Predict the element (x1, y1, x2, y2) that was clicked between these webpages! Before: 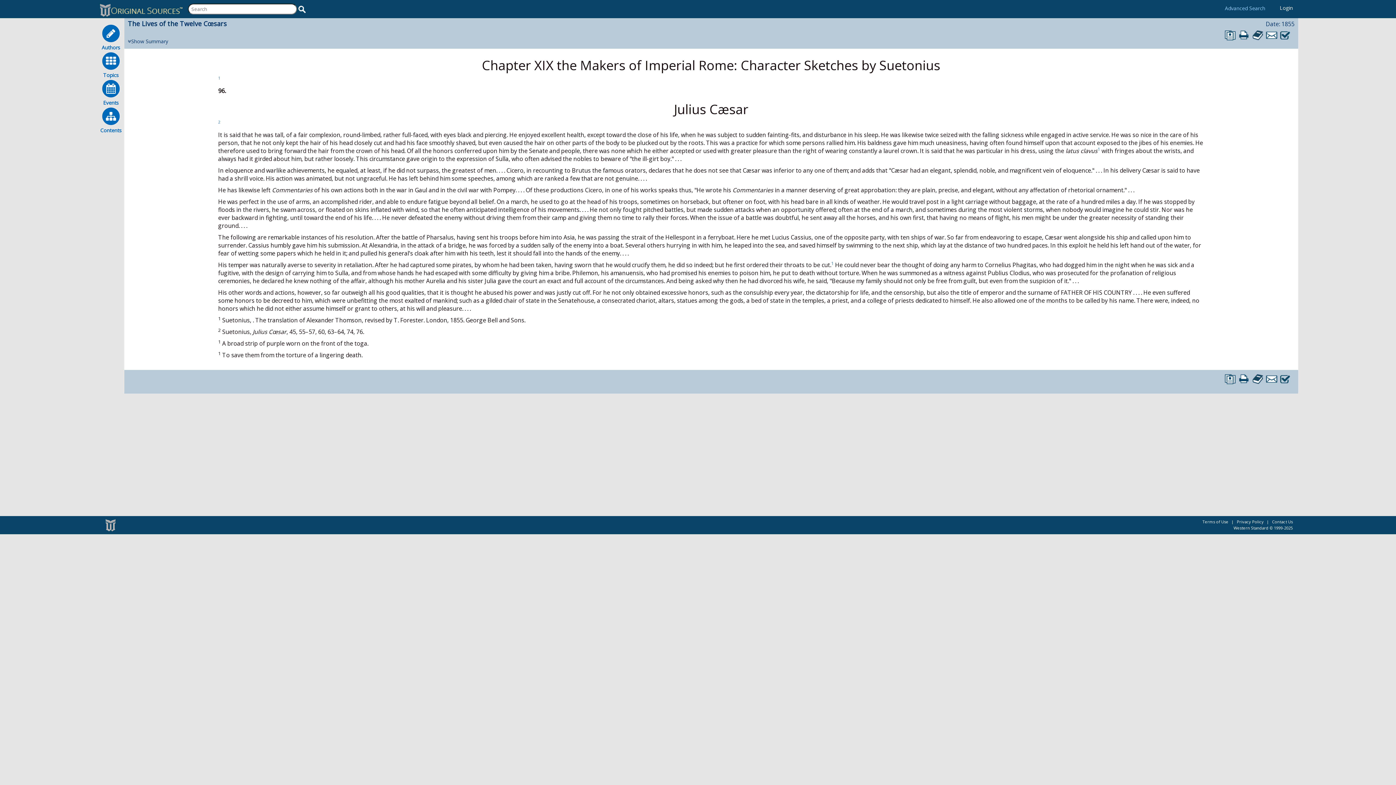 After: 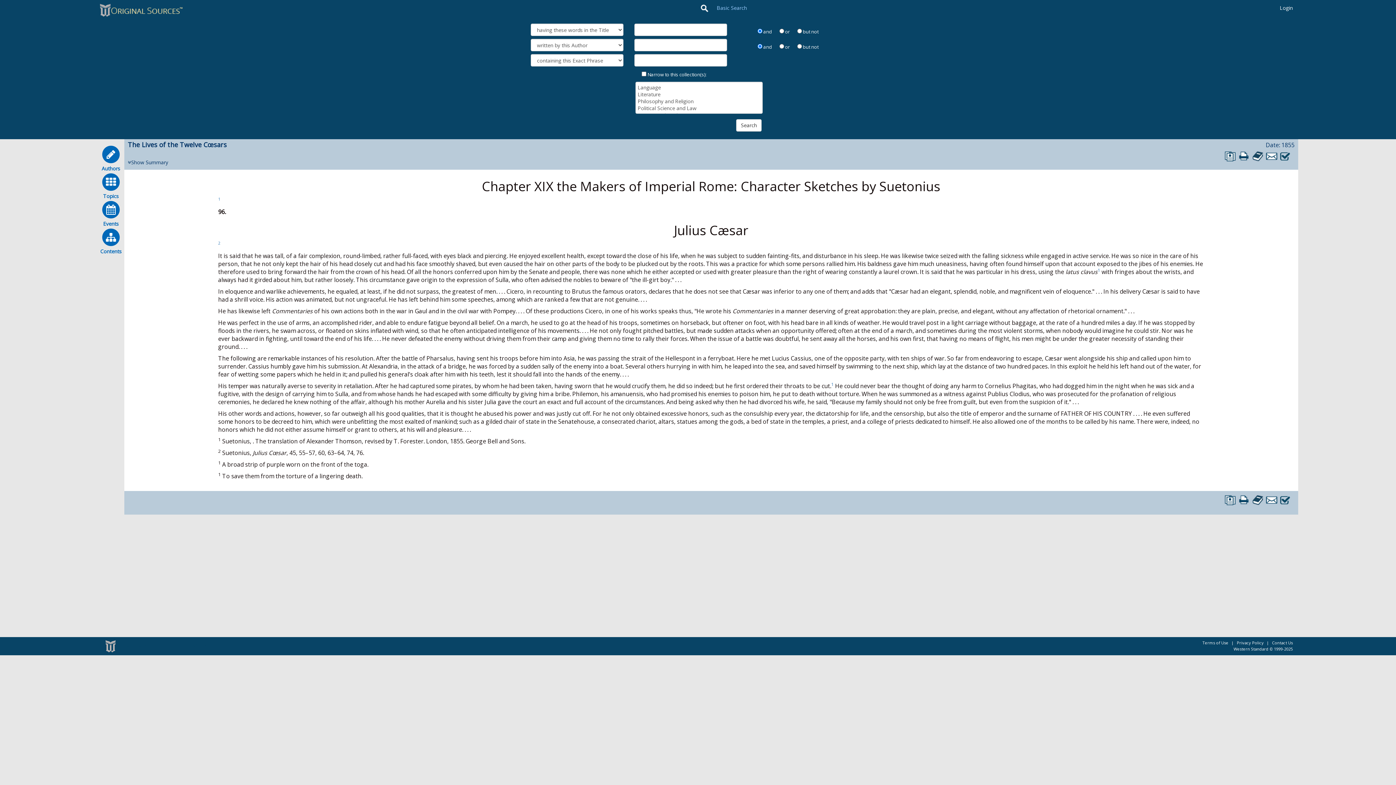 Action: label: Advanced Search bbox: (1219, 0, 1270, 16)